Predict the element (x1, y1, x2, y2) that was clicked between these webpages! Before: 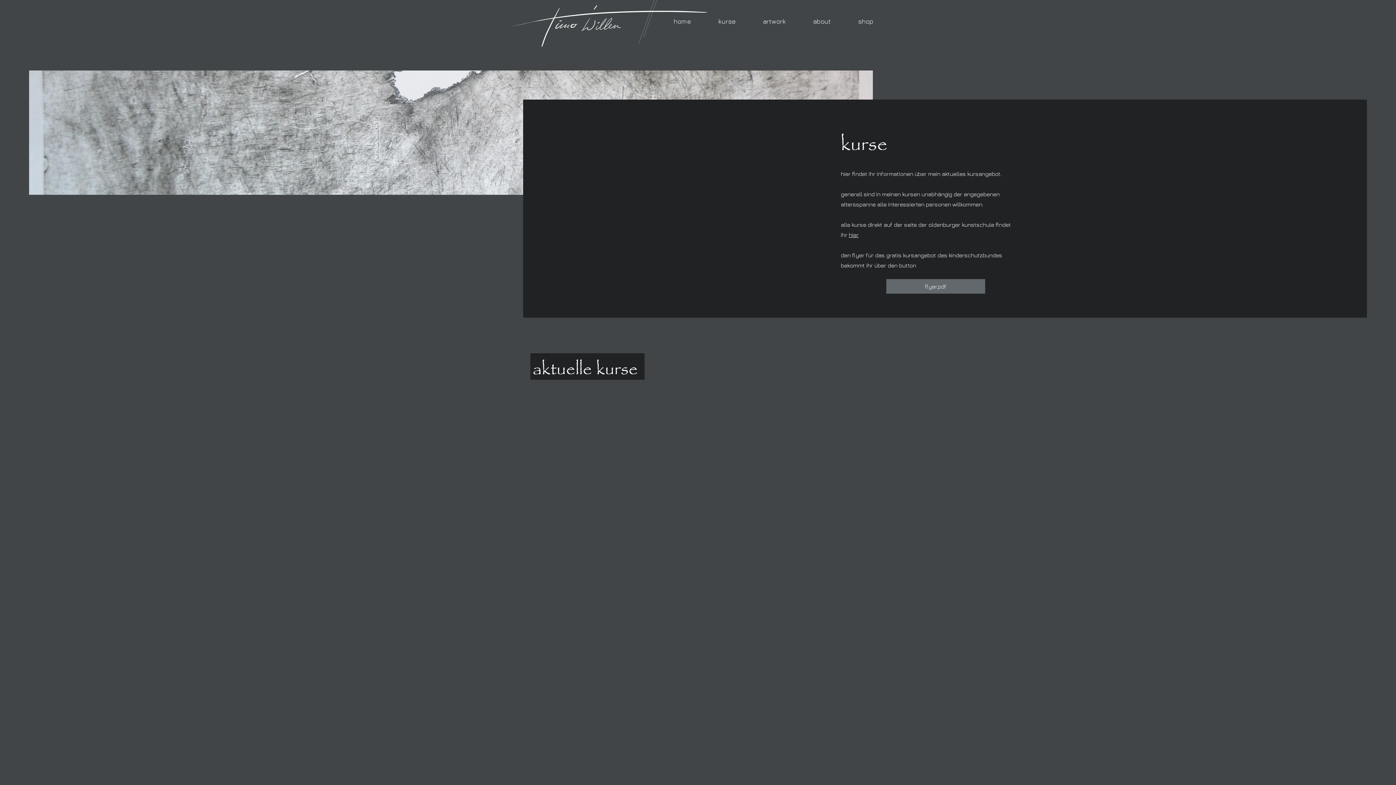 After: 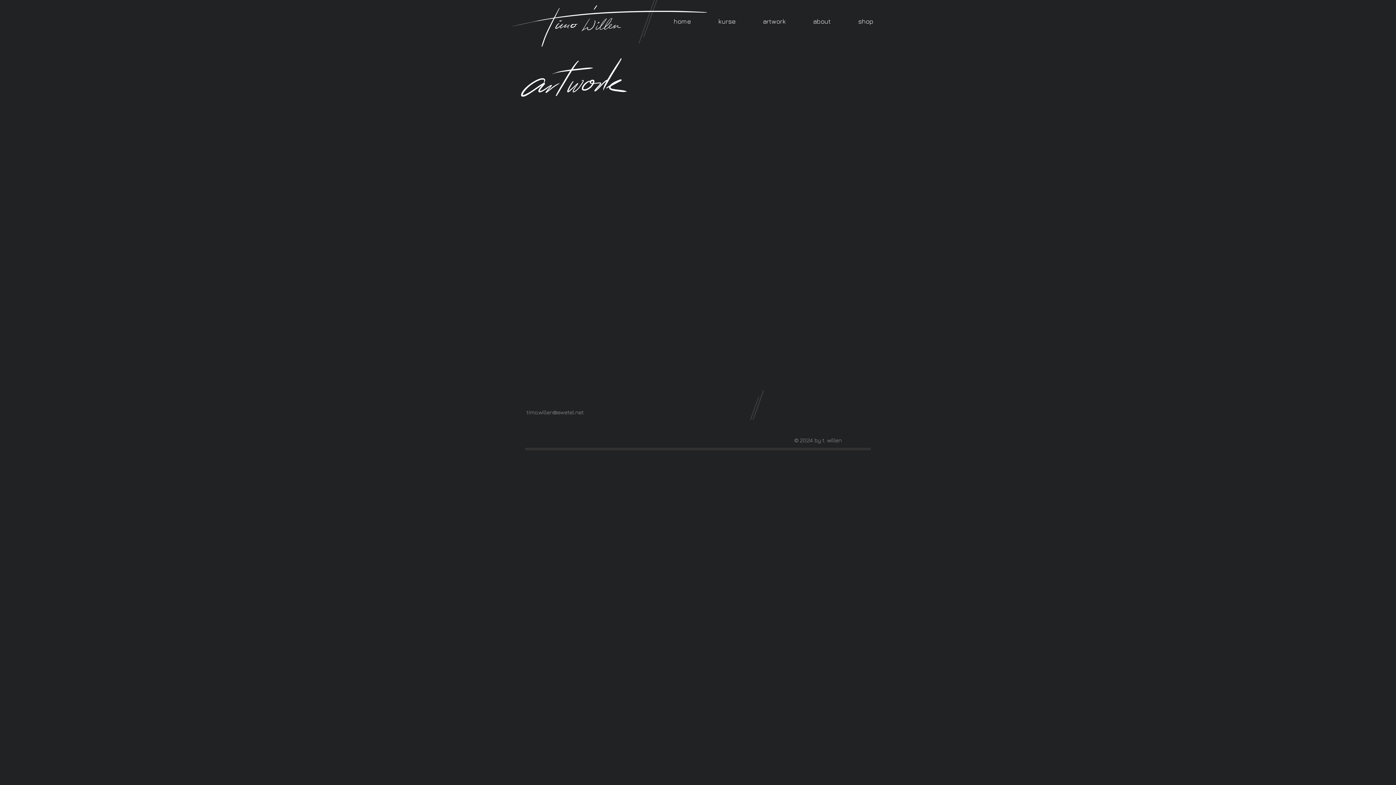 Action: bbox: (749, 14, 799, 27) label: artwork